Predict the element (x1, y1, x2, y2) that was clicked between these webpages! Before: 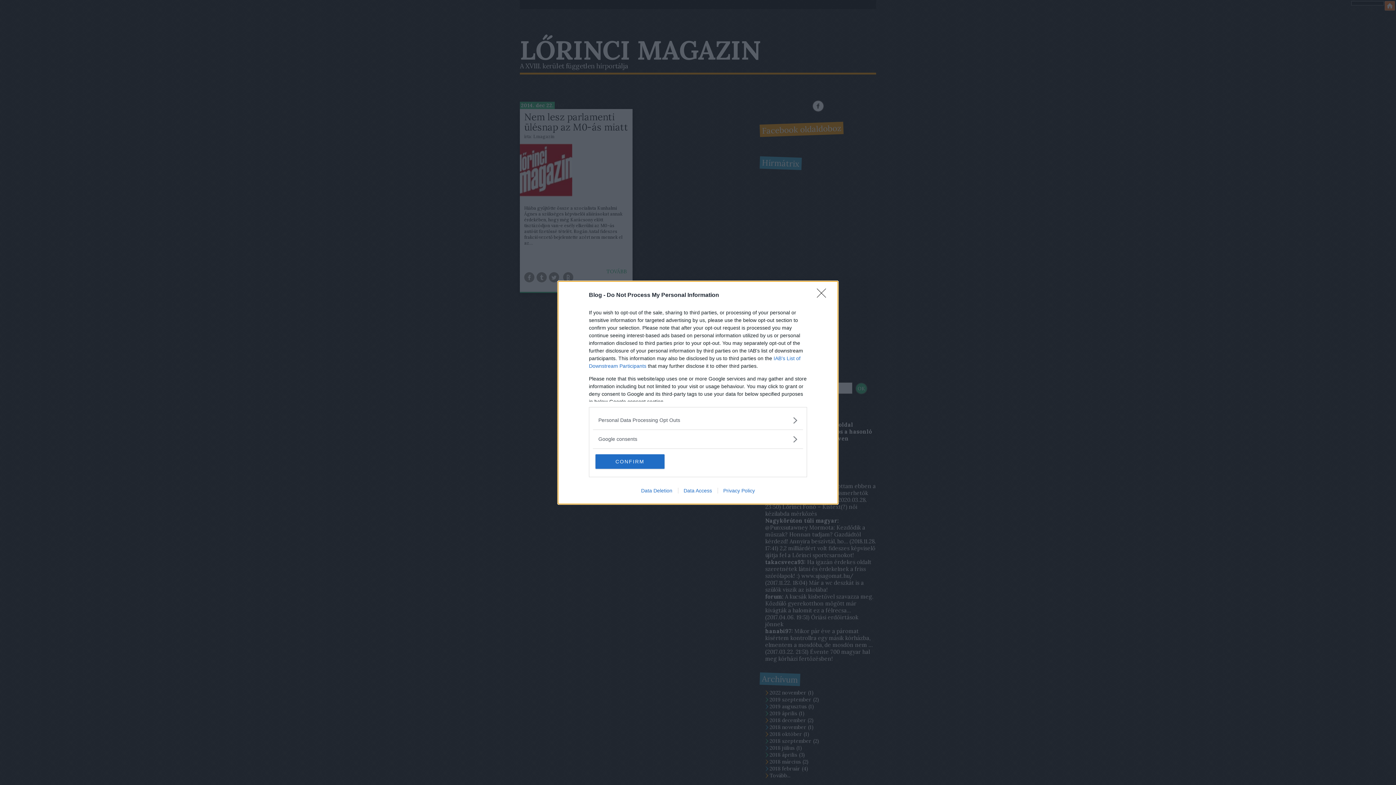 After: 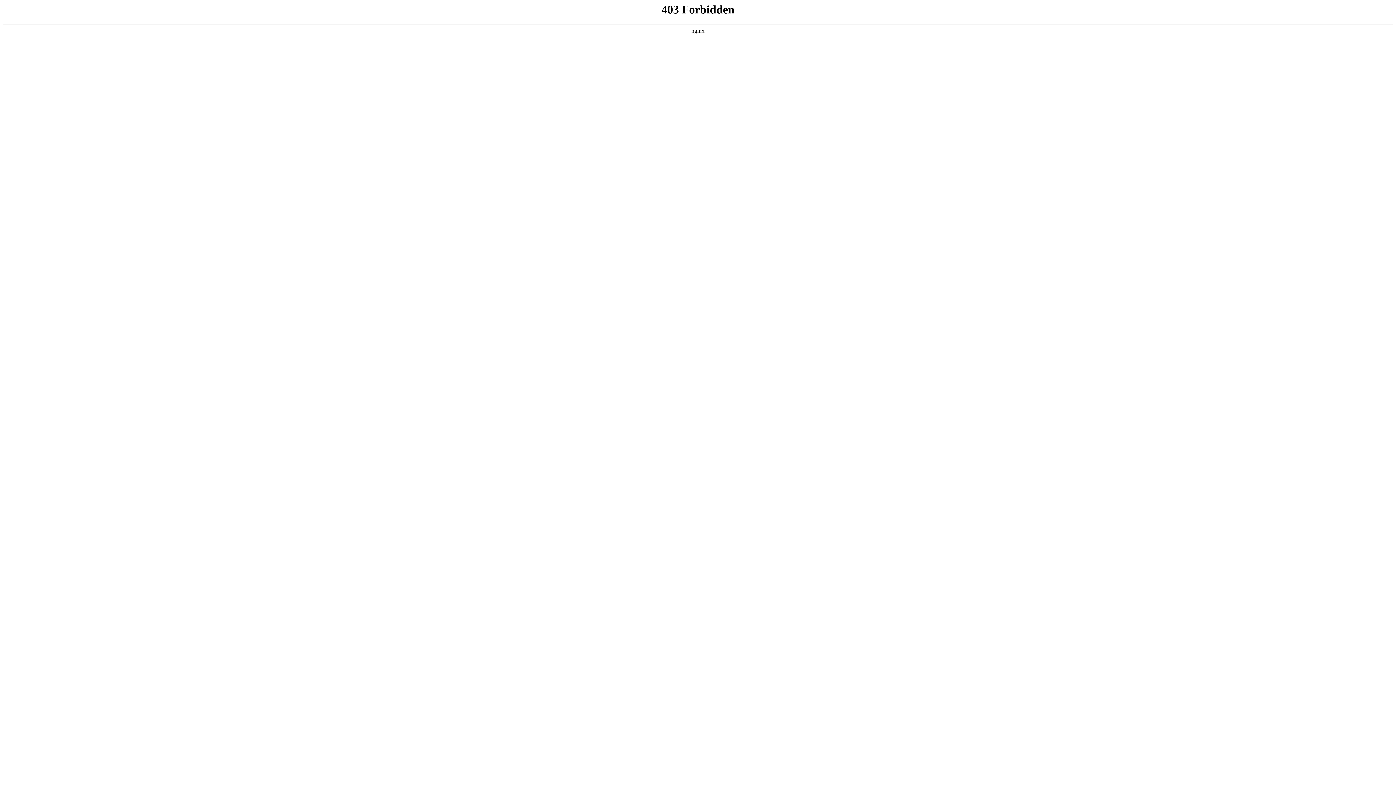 Action: label: Data Access bbox: (678, 487, 717, 493)